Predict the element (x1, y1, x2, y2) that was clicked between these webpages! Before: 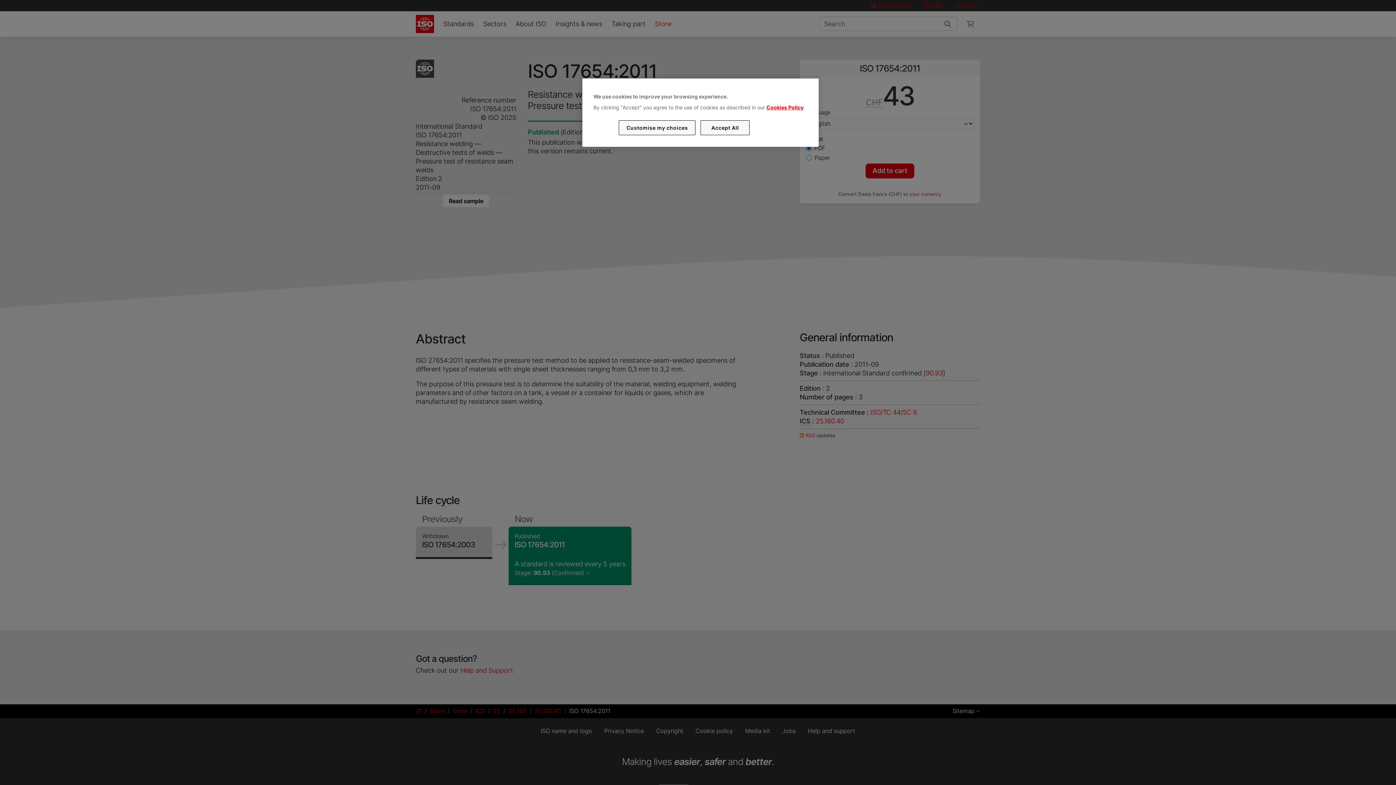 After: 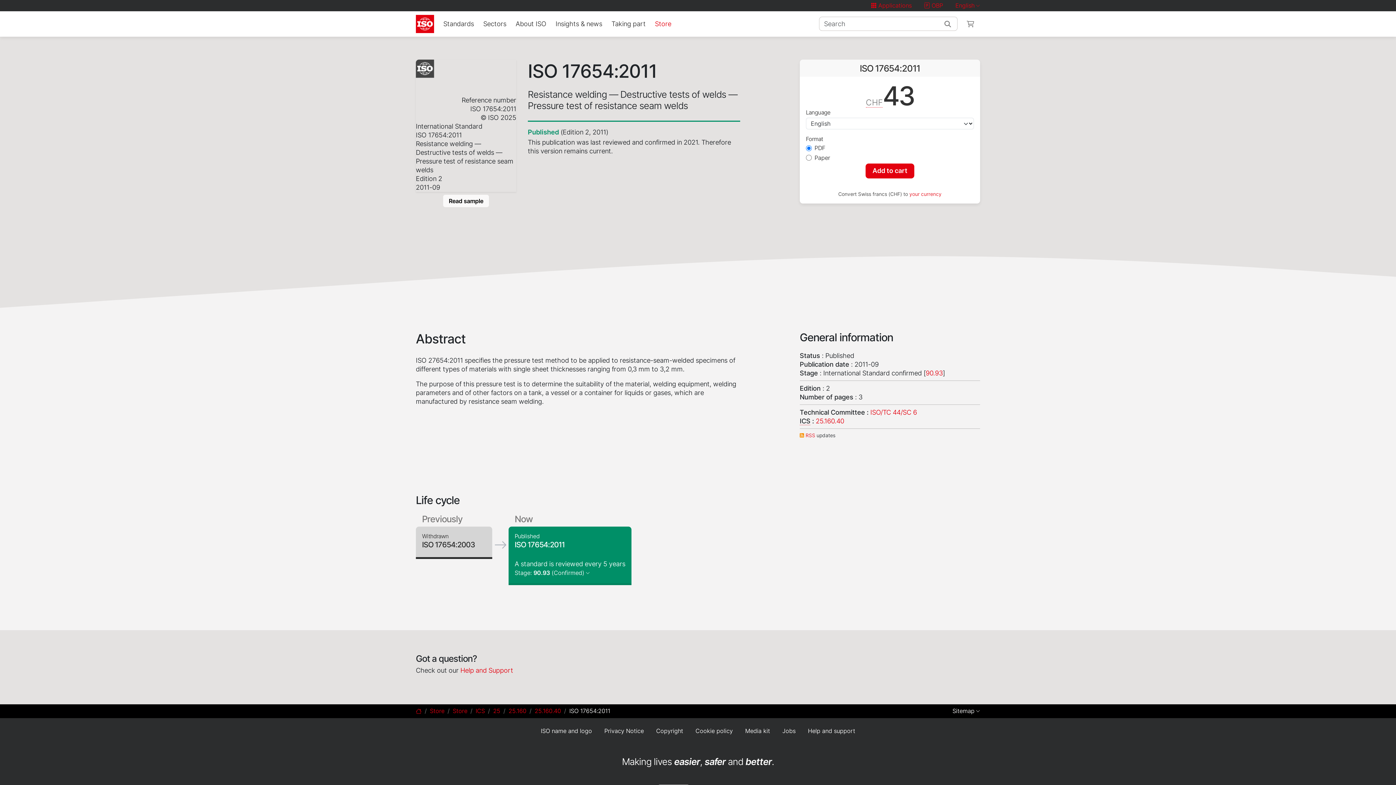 Action: bbox: (700, 120, 749, 135) label: Accept All